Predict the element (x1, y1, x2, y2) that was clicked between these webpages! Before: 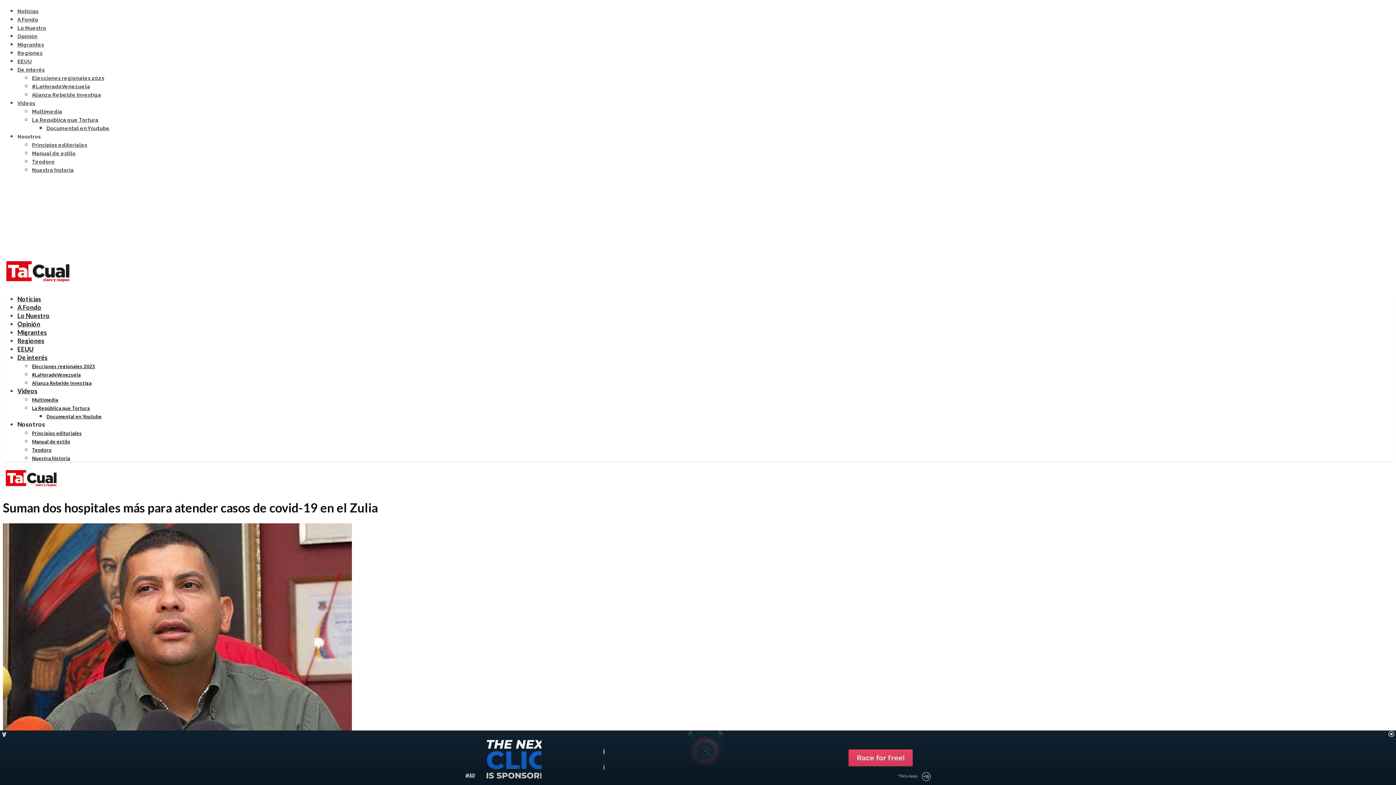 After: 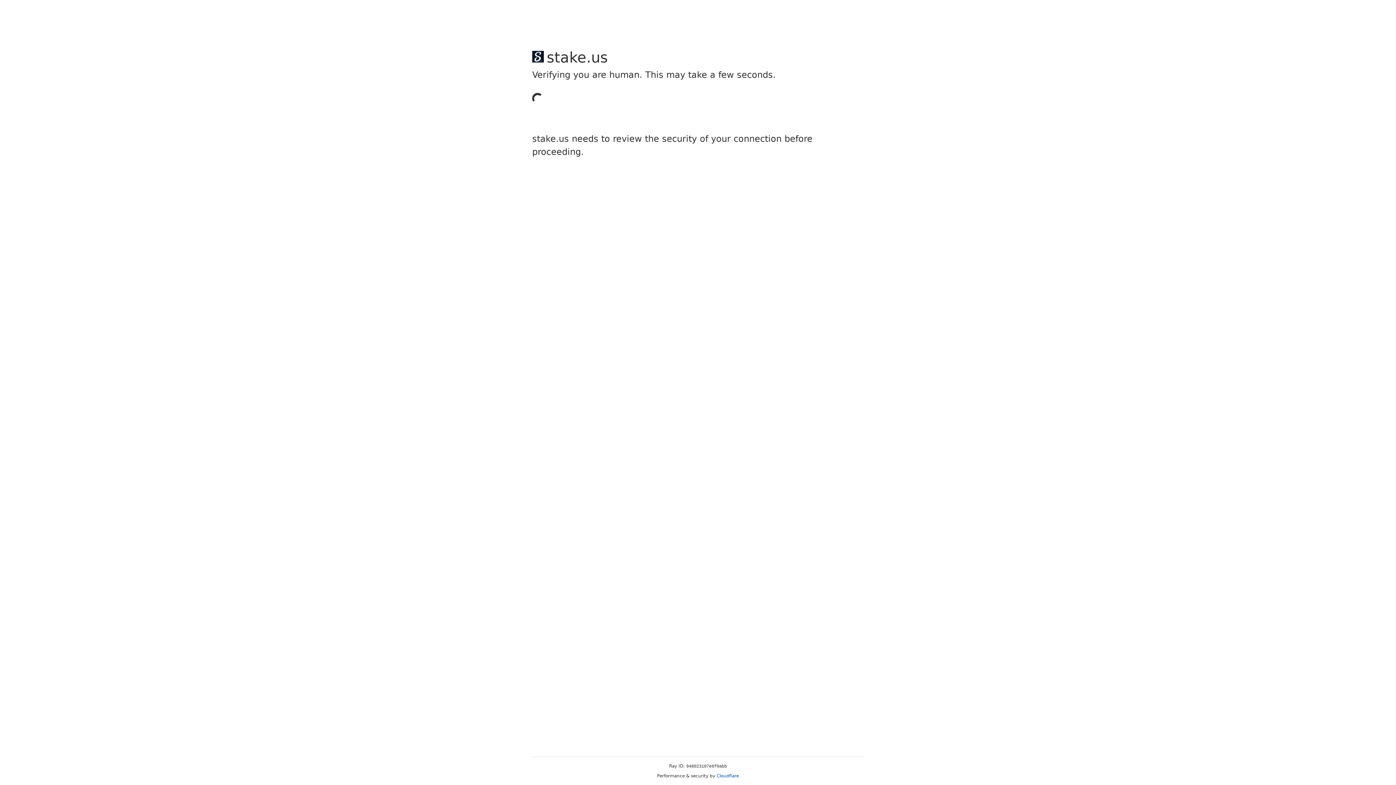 Action: label: Teodoro bbox: (32, 158, 54, 164)